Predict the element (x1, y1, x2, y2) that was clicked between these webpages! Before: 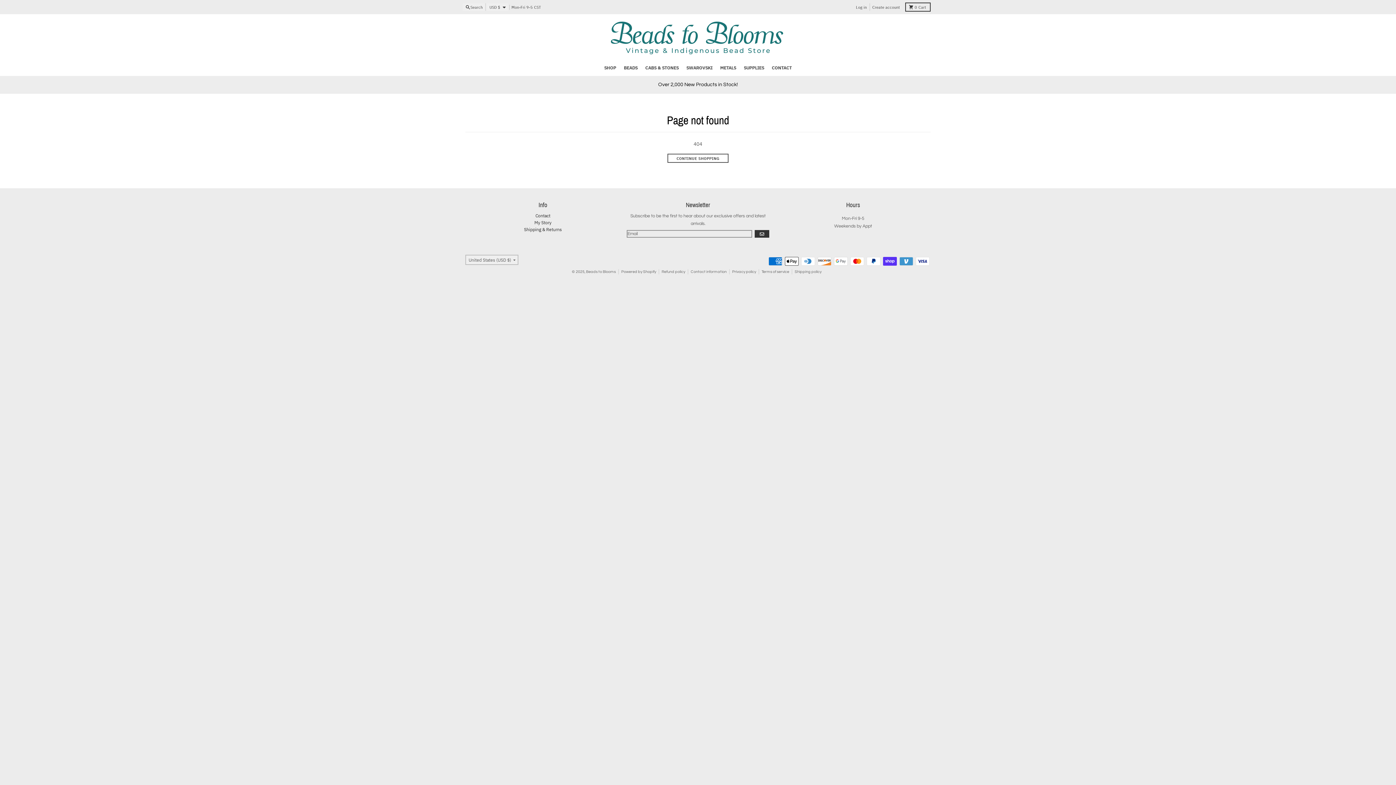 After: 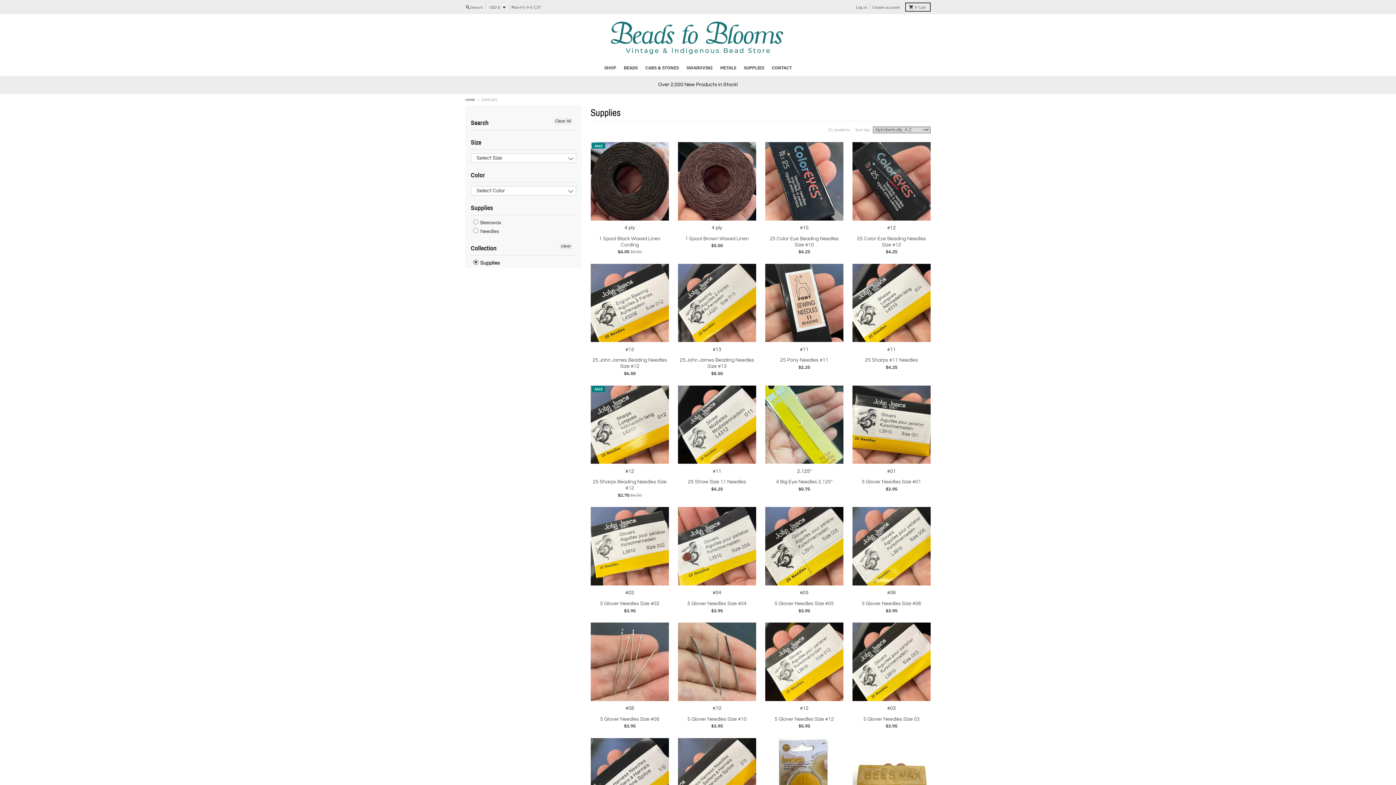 Action: bbox: (740, 62, 768, 73) label: SUPPLIES